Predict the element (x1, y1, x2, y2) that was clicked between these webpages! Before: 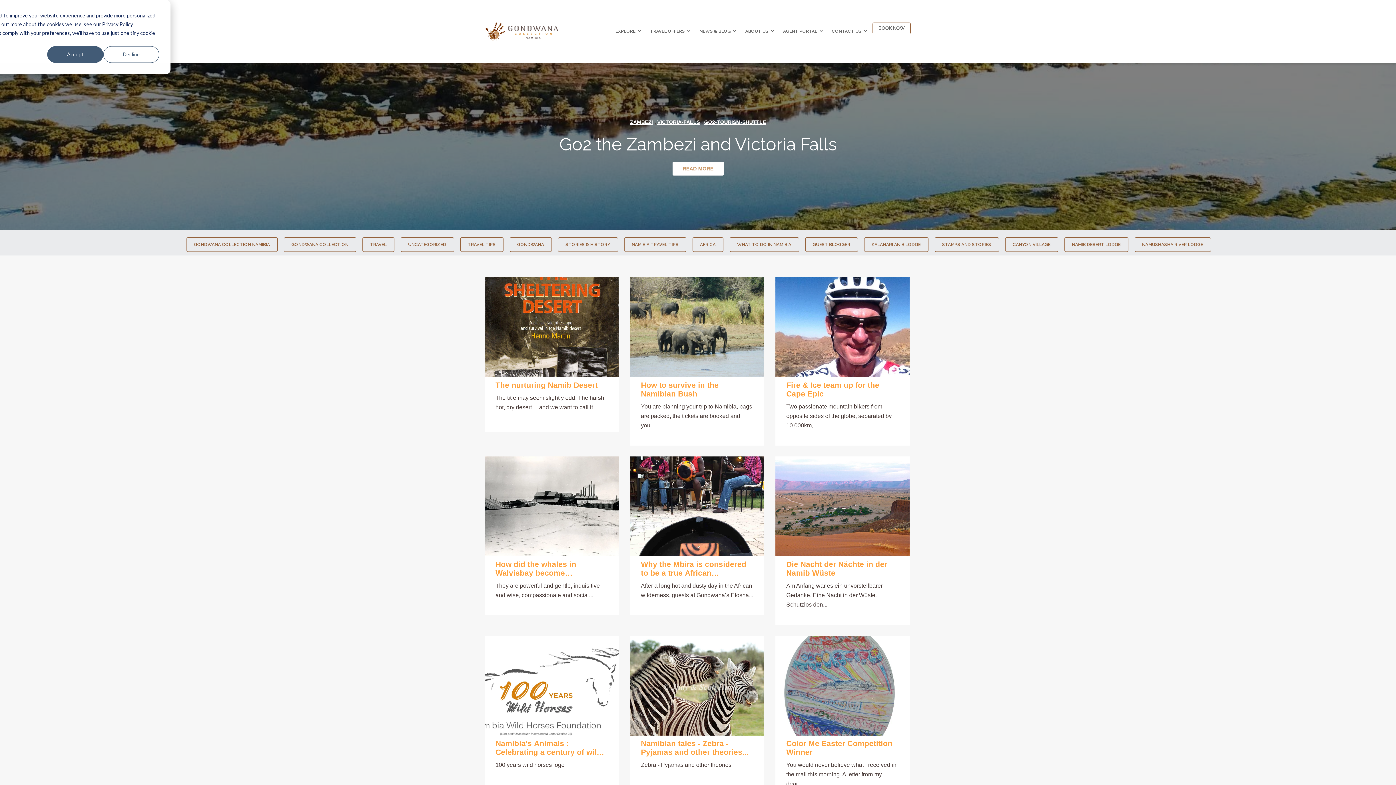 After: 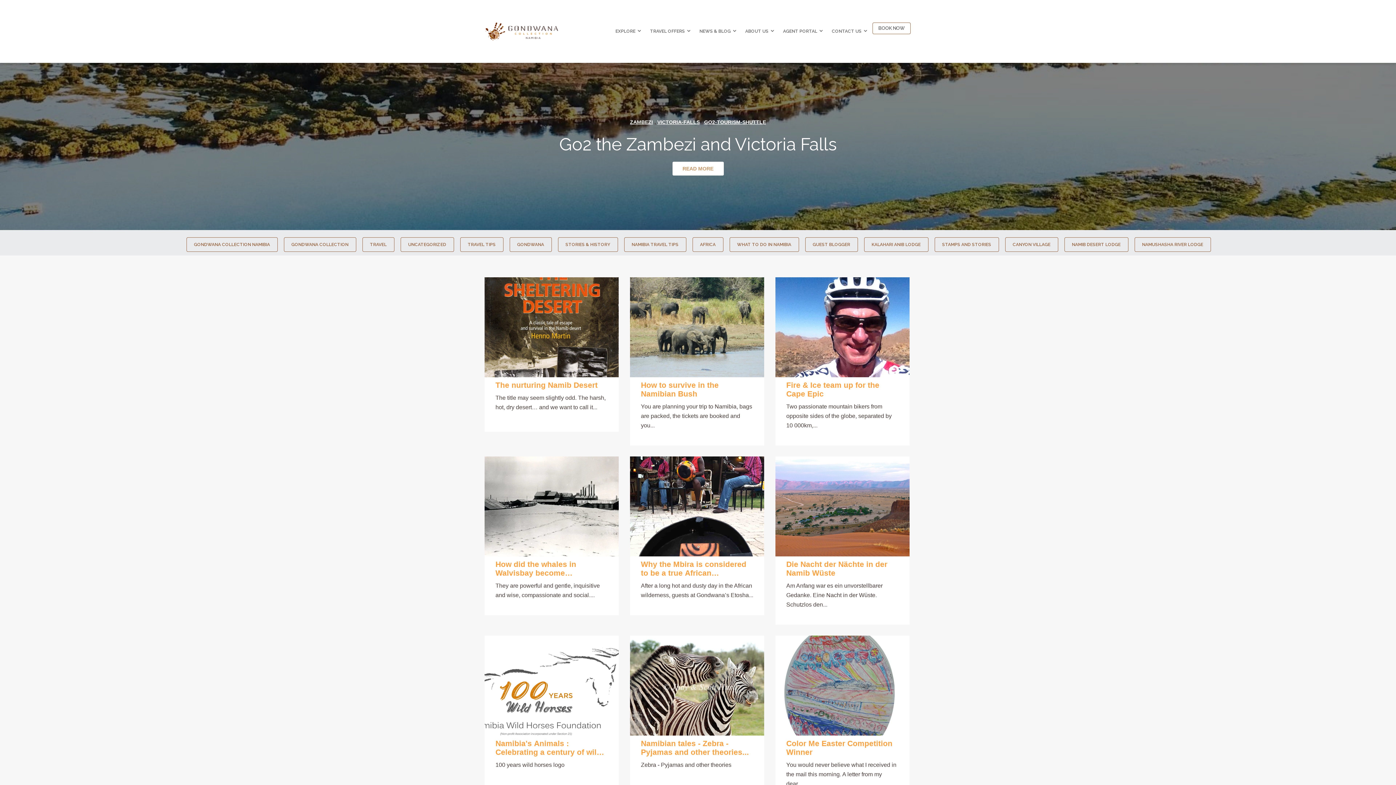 Action: bbox: (103, 46, 159, 62) label: Decline